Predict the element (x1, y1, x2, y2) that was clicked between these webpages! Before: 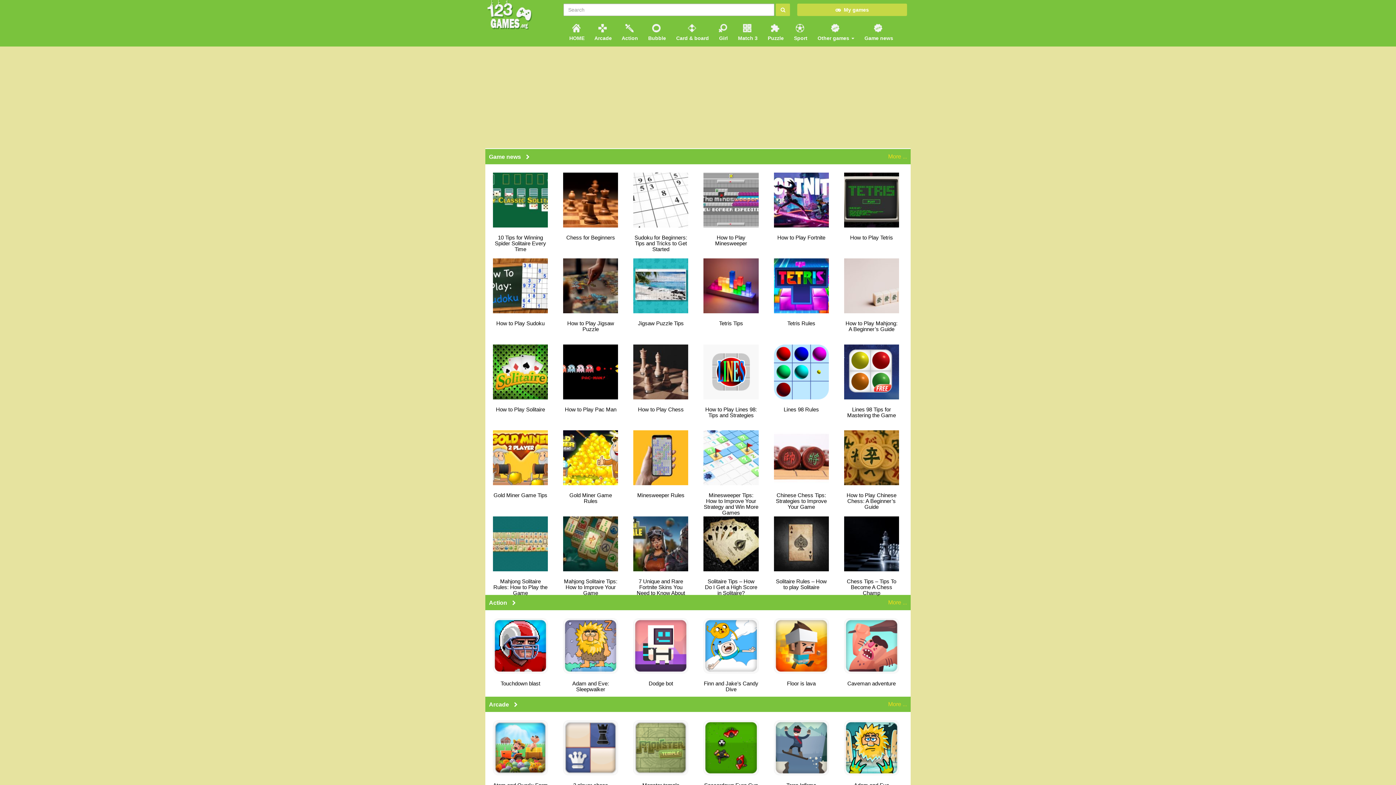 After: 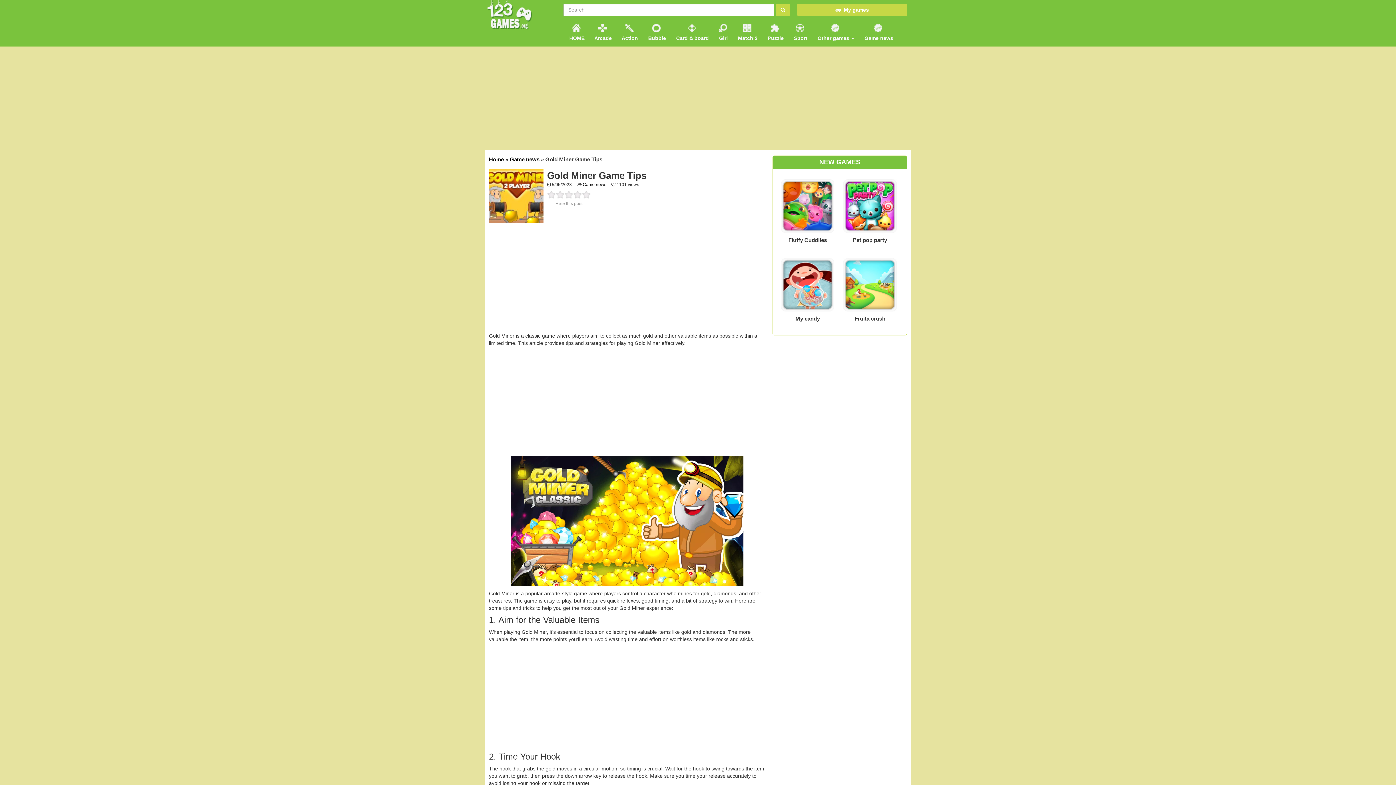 Action: label: Gold Miner Game Tips bbox: (489, 426, 552, 504)